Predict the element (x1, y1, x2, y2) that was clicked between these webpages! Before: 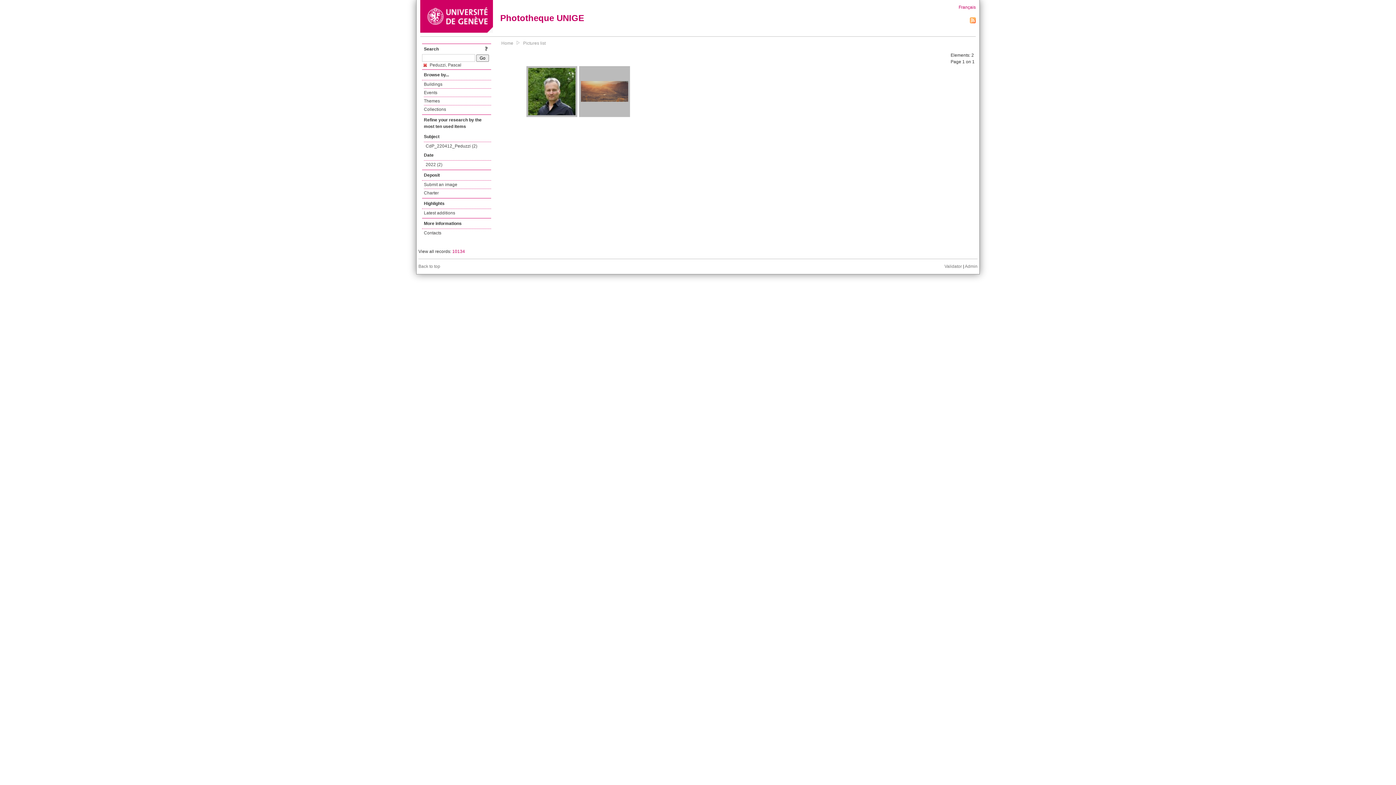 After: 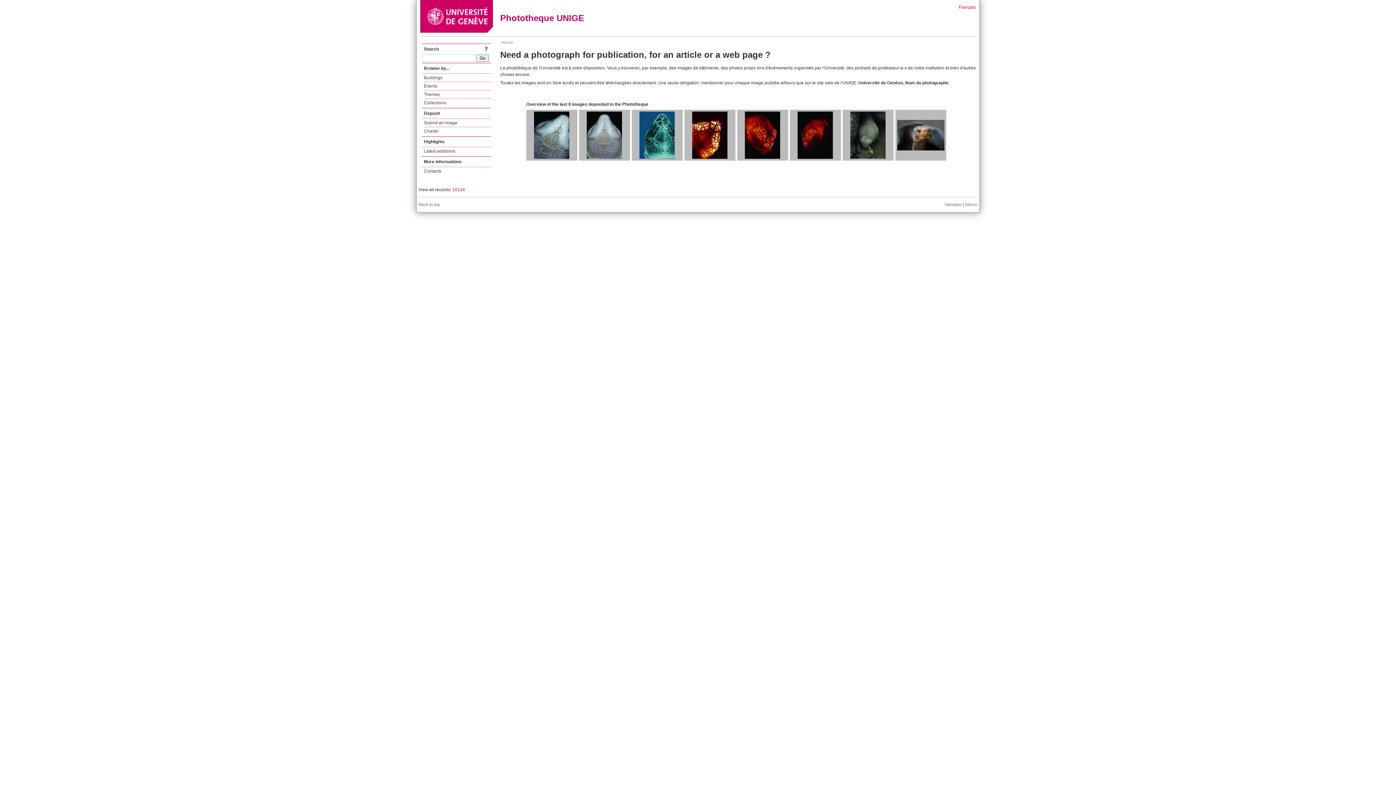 Action: label: Home bbox: (500, 39, 514, 46)